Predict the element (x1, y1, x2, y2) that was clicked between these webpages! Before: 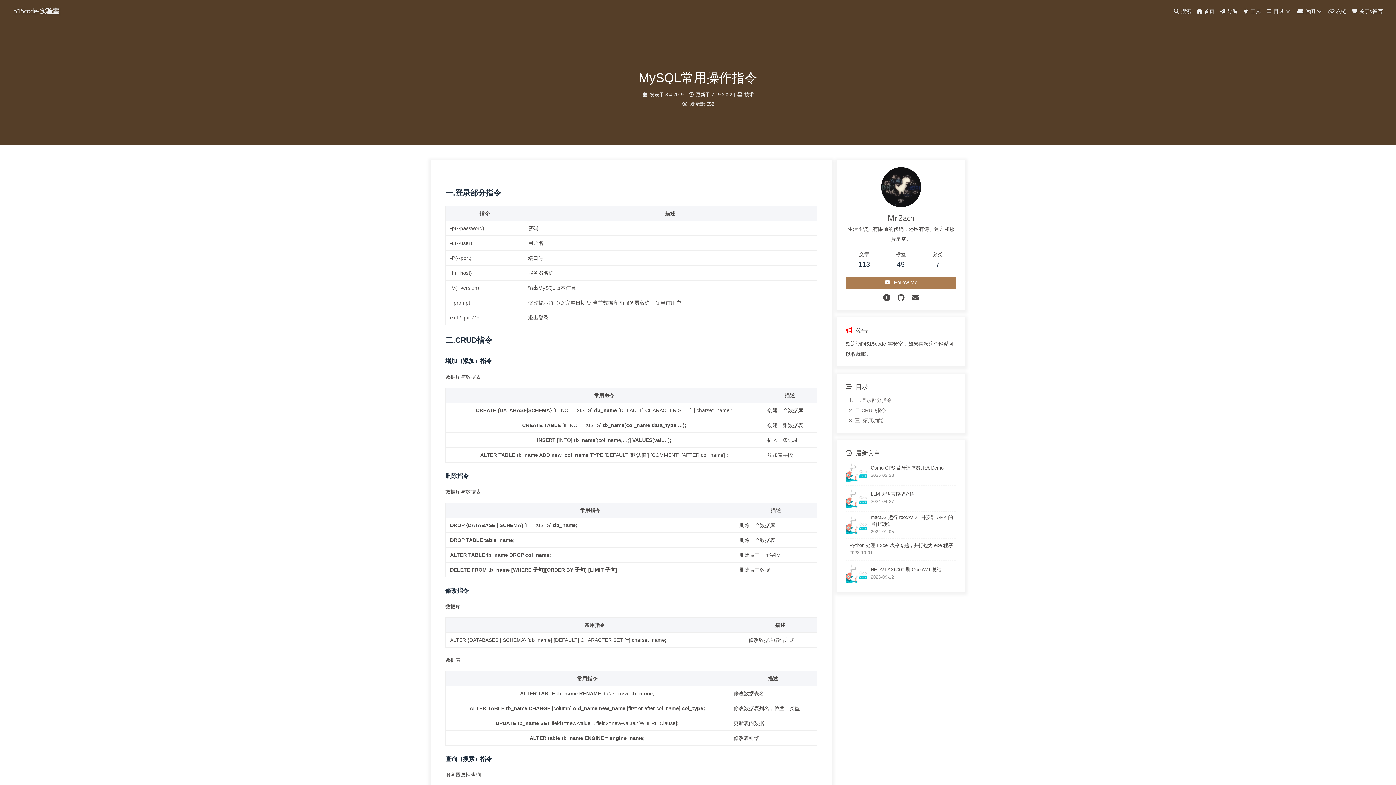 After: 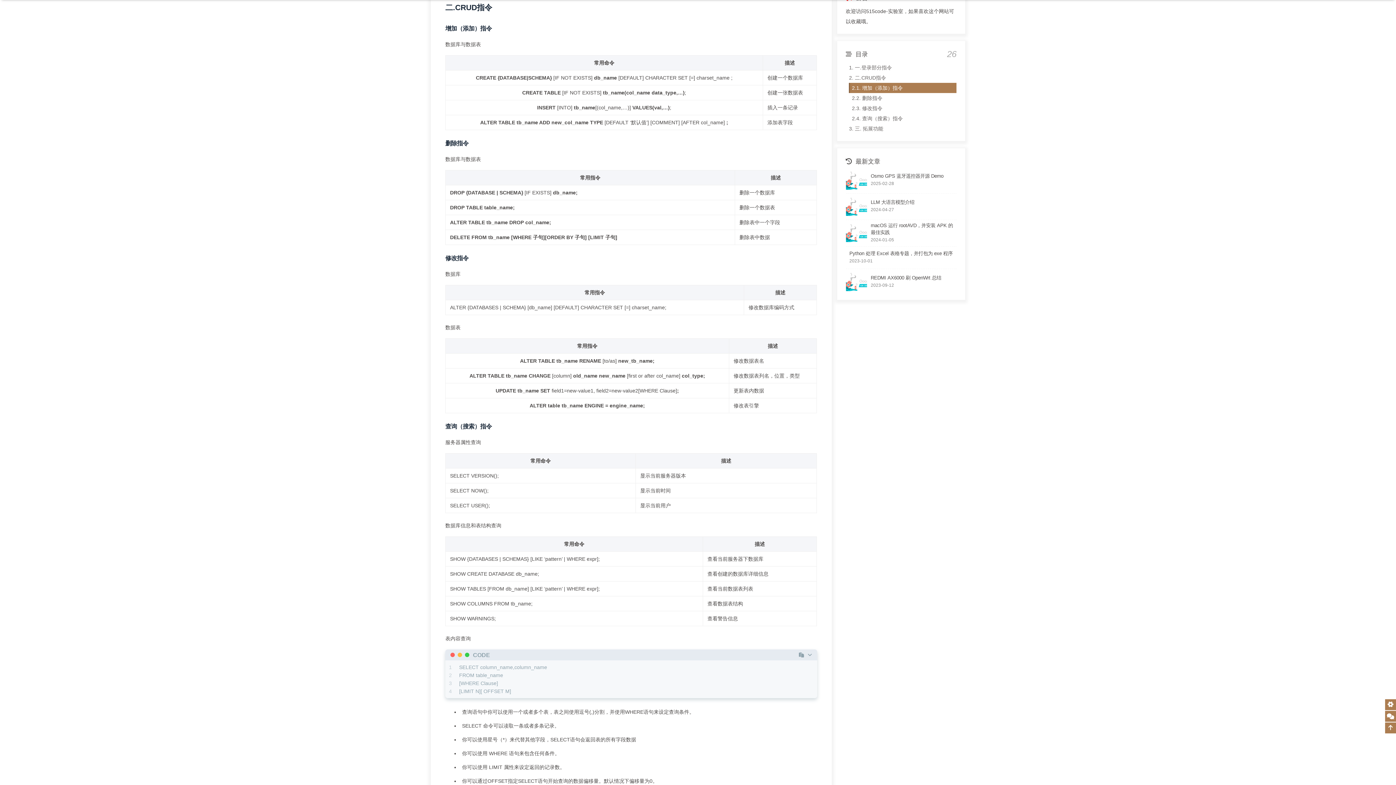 Action: label: 2. 二.CRUD指令 bbox: (846, 405, 956, 415)